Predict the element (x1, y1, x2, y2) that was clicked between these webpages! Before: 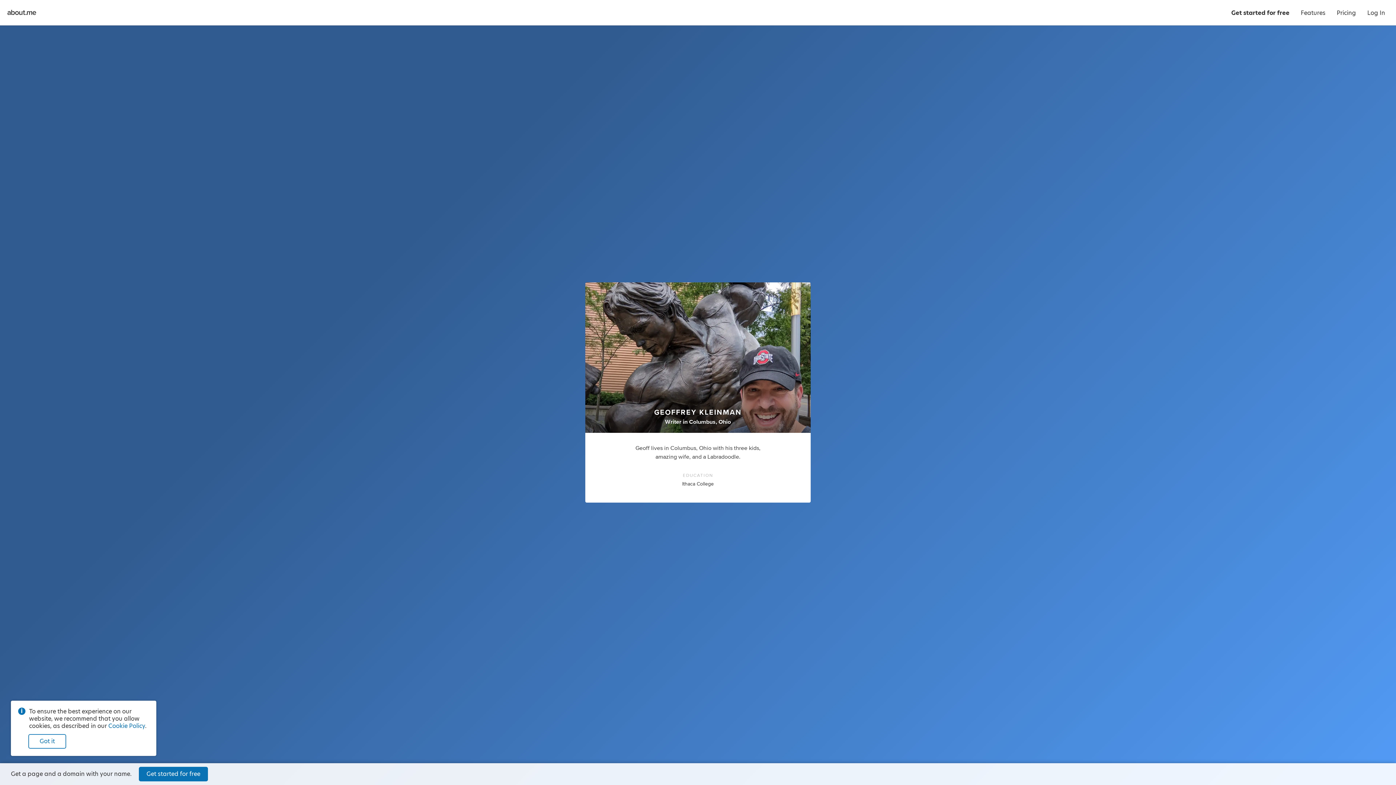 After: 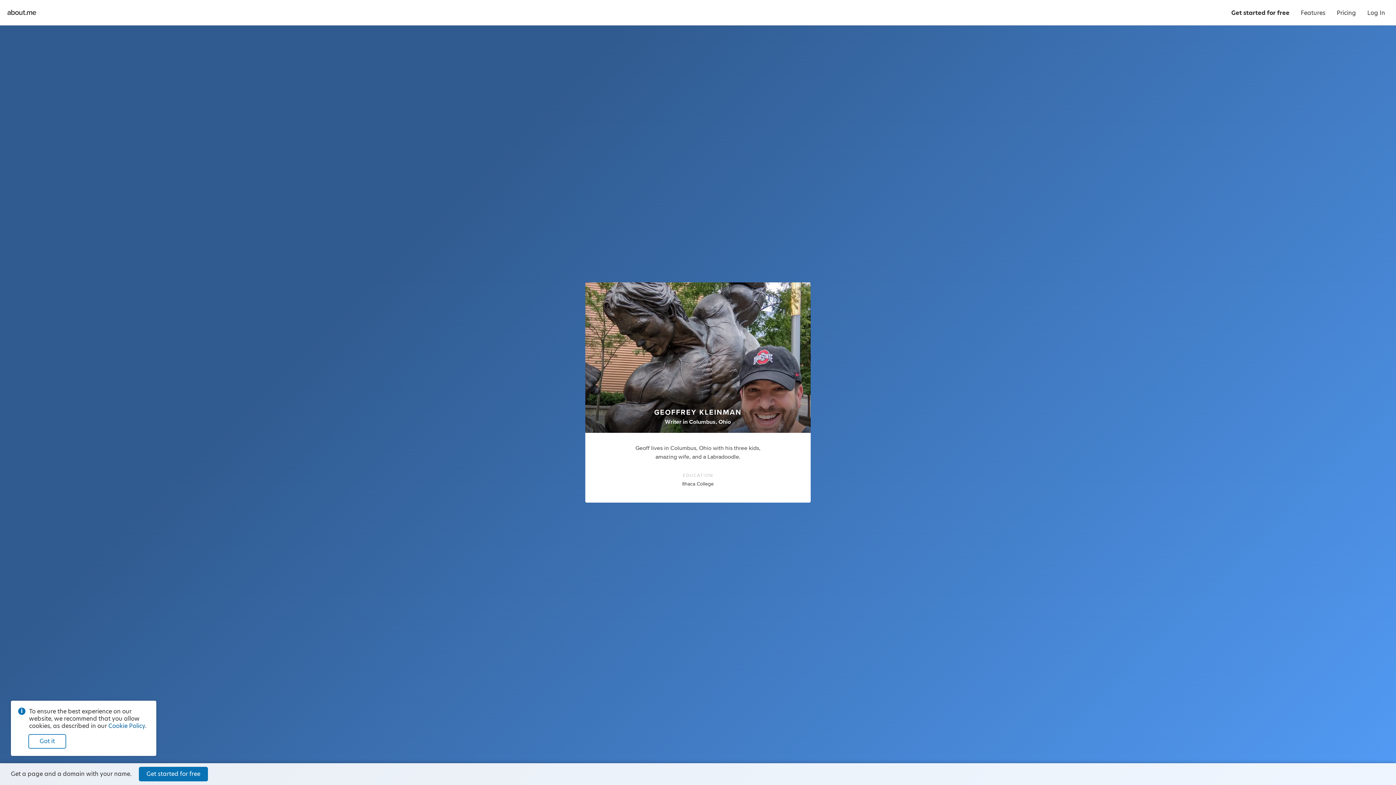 Action: bbox: (108, 722, 145, 730) label: Cookie Policy